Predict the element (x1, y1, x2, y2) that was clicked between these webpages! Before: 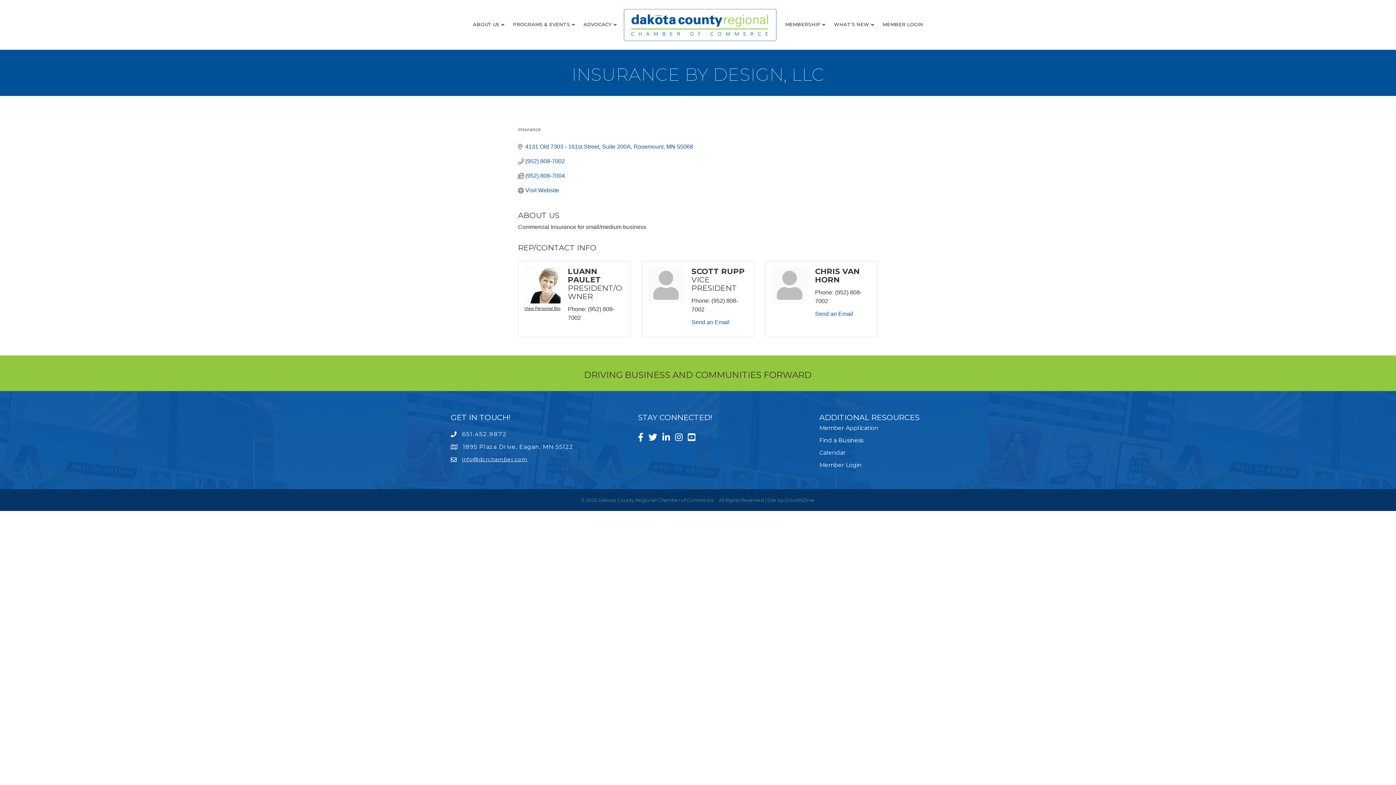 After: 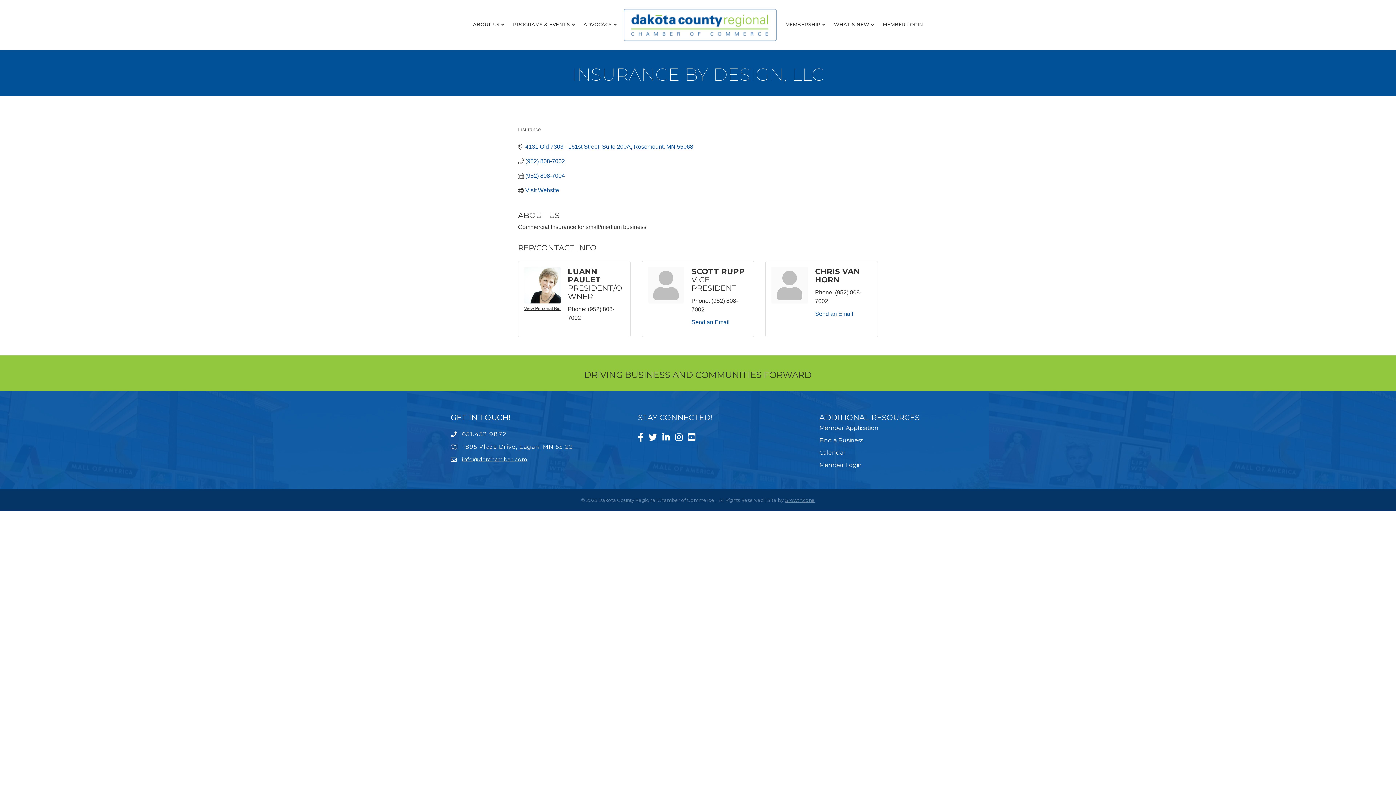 Action: label: GrowthZone bbox: (784, 497, 815, 503)